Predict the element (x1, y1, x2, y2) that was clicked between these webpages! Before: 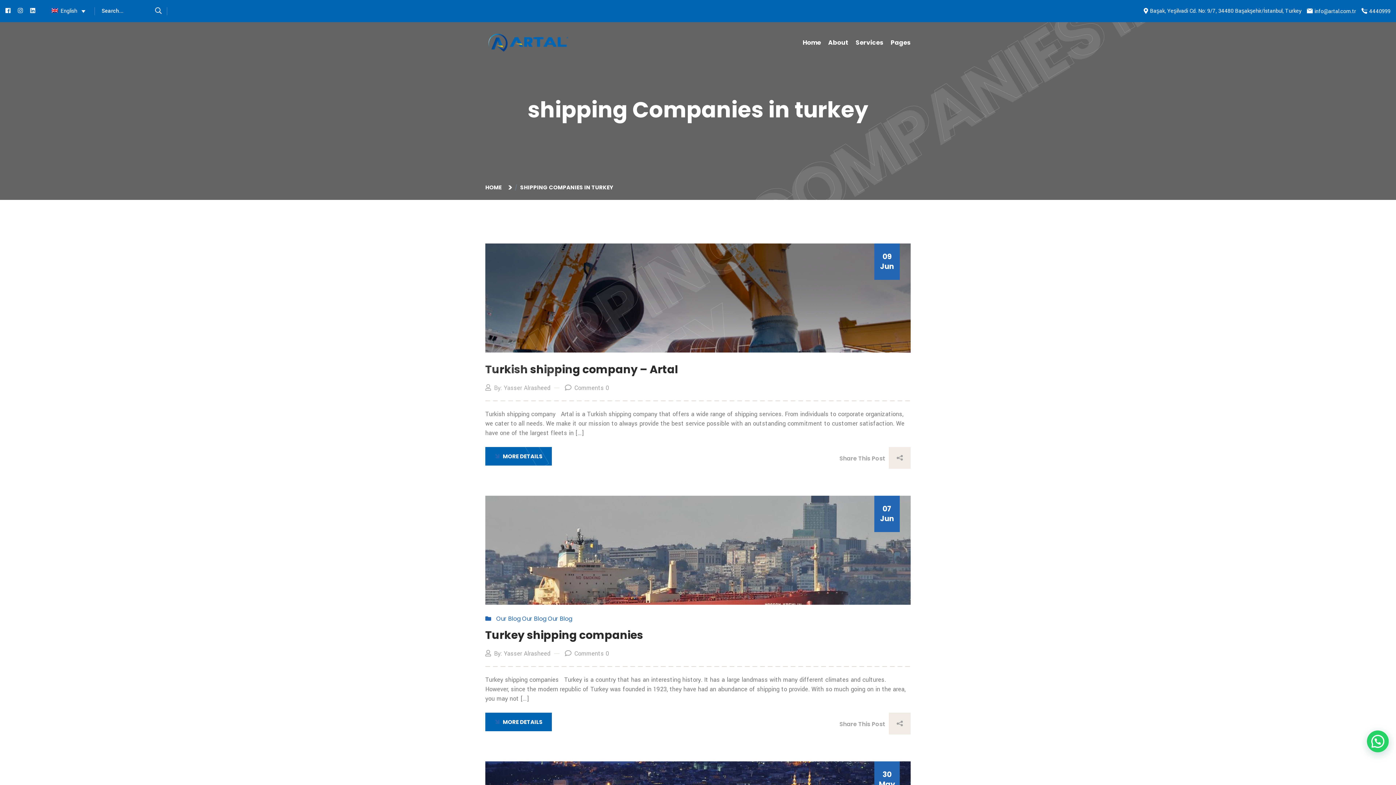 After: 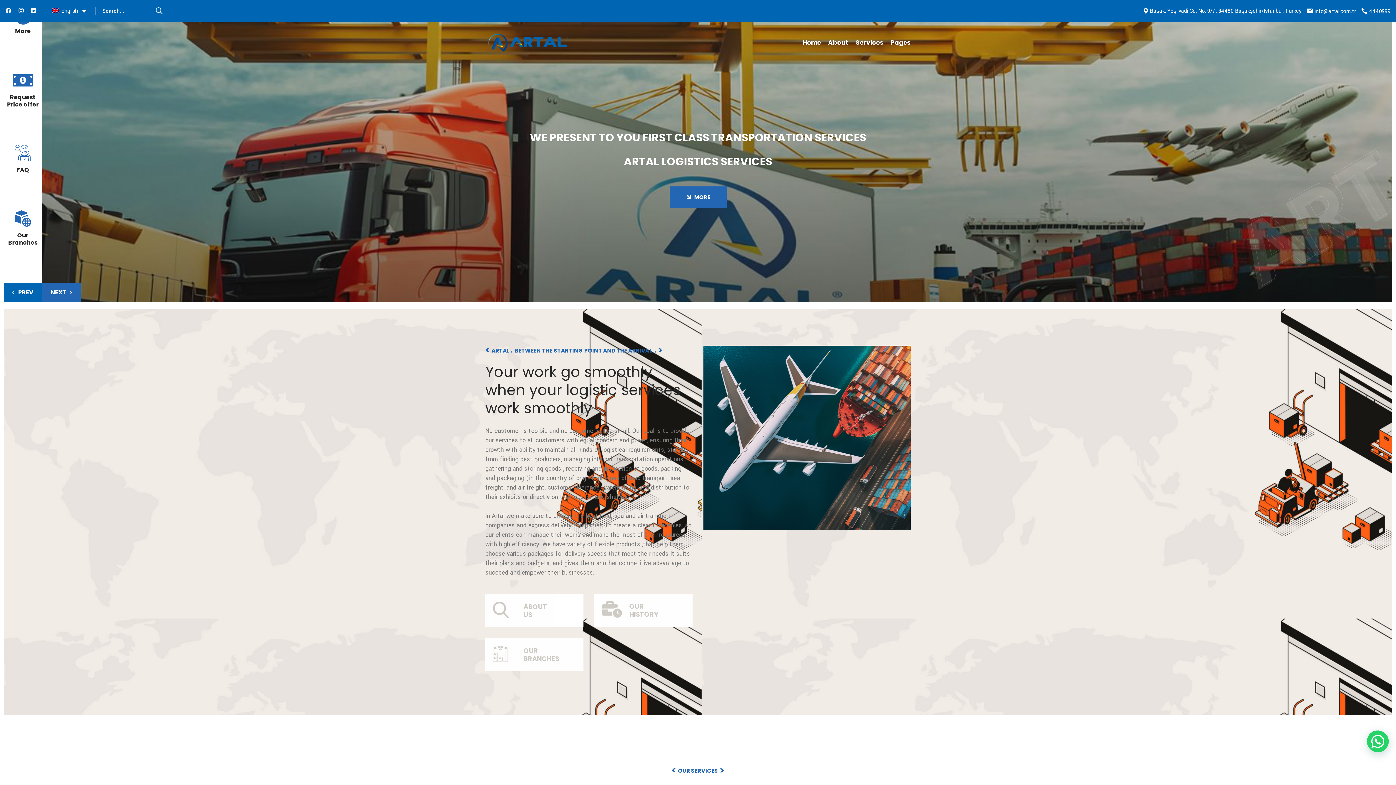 Action: label: HOME   bbox: (485, 183, 504, 191)